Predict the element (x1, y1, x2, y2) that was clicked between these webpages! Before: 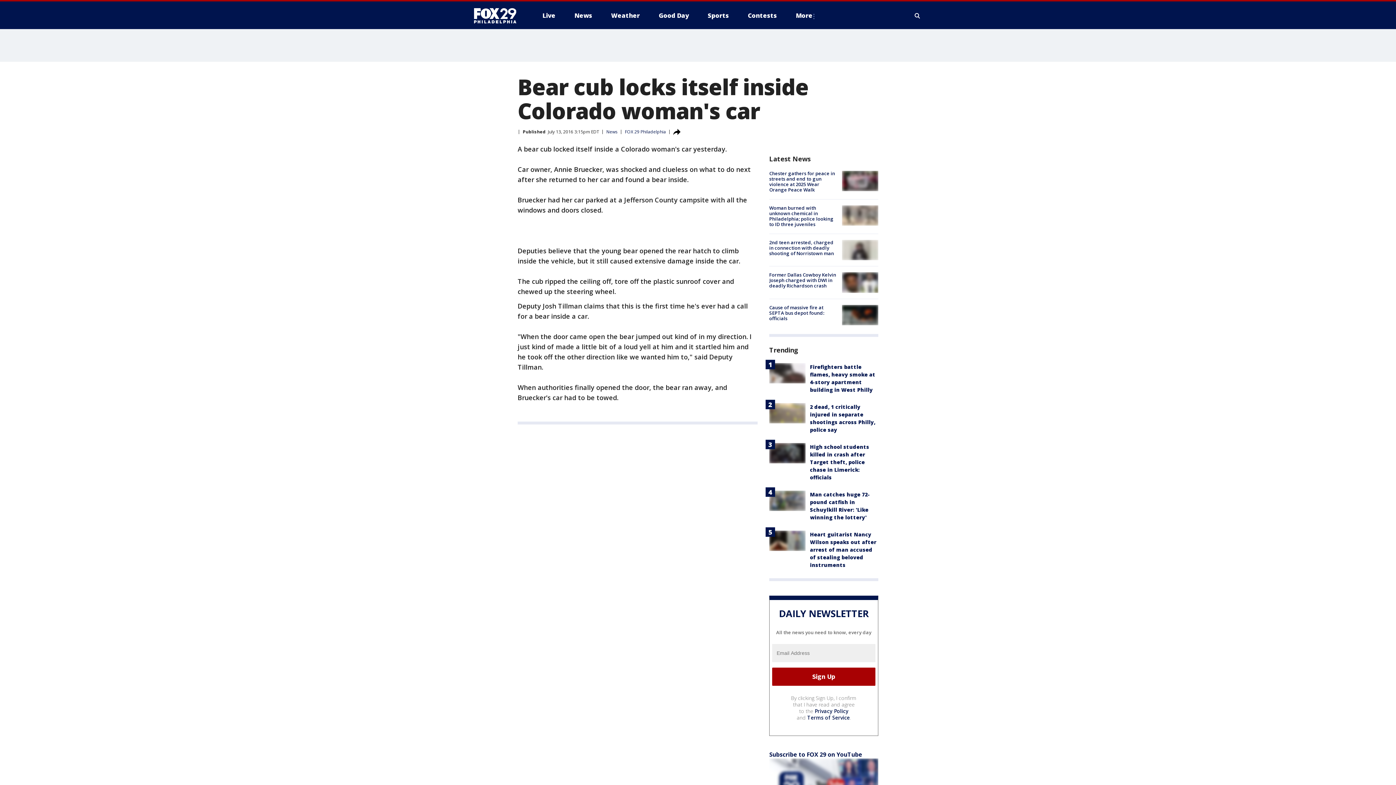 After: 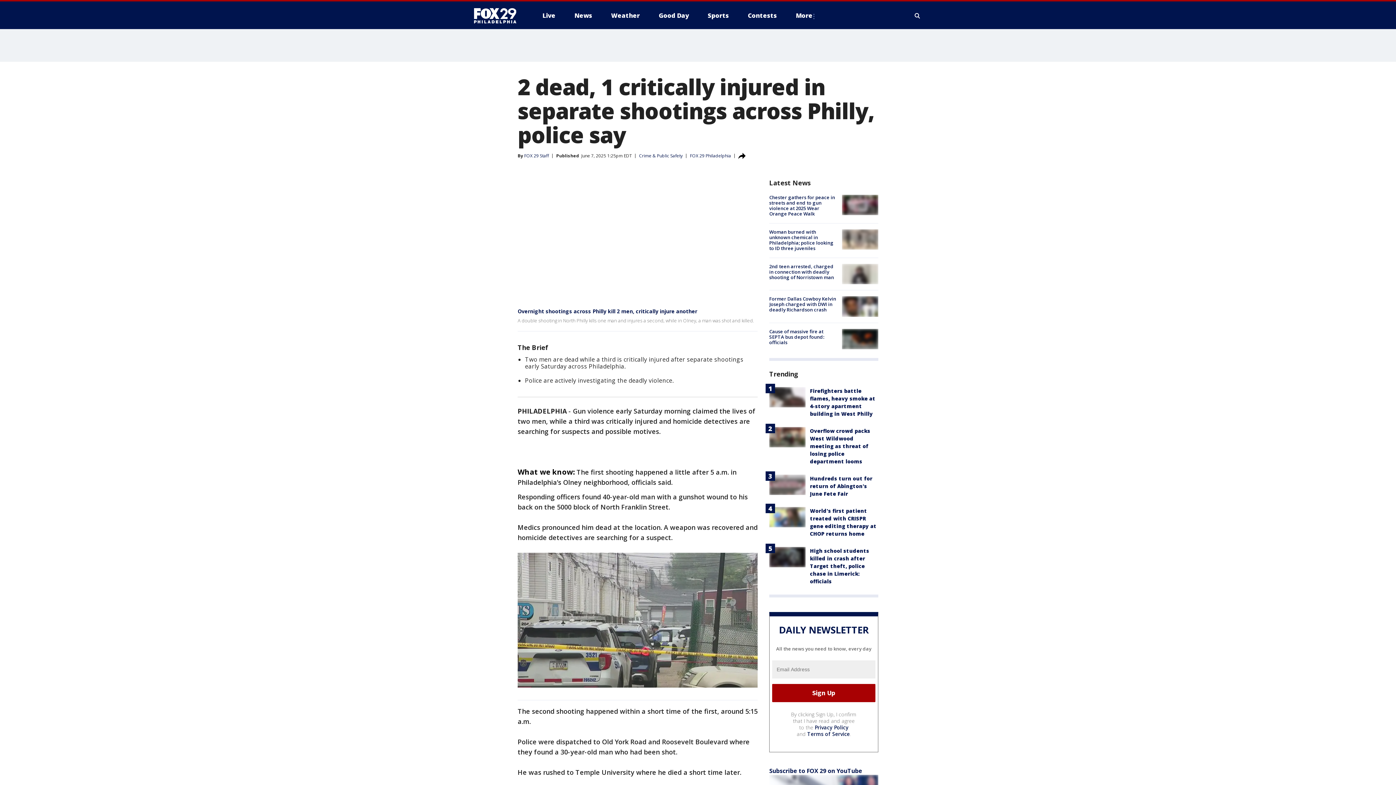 Action: bbox: (769, 403, 805, 423)